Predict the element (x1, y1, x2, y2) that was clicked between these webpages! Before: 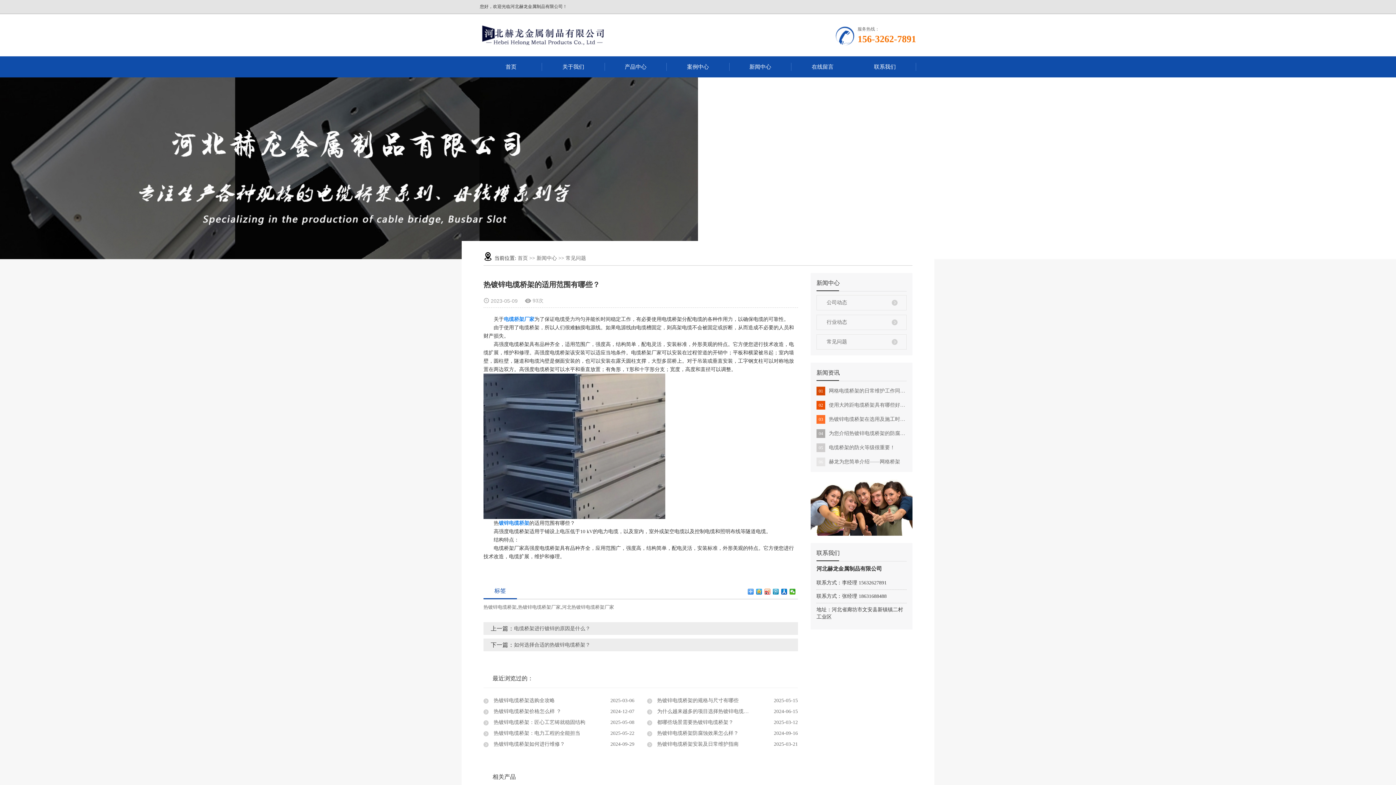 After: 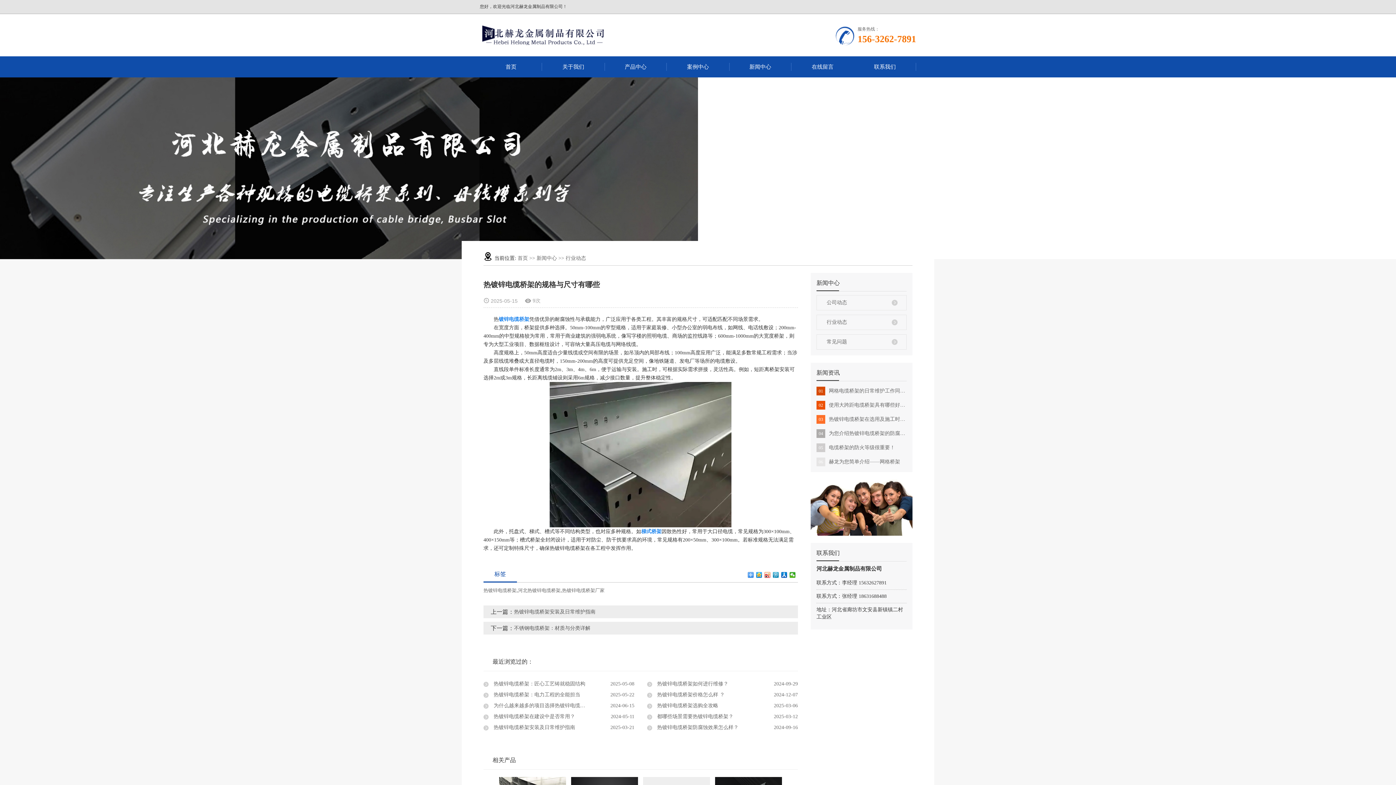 Action: bbox: (647, 695, 798, 706) label:  热镀锌电缆桥架的规格与尺寸有哪些